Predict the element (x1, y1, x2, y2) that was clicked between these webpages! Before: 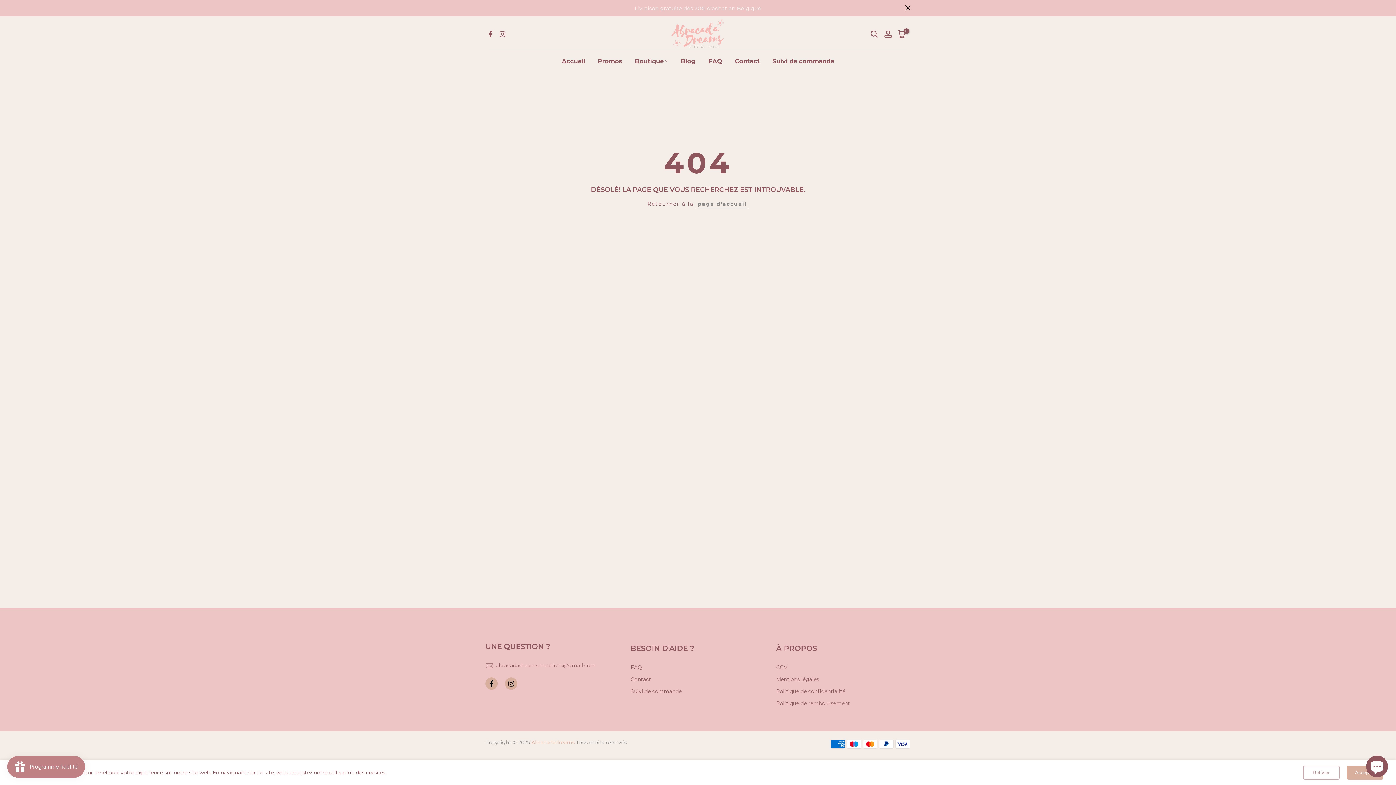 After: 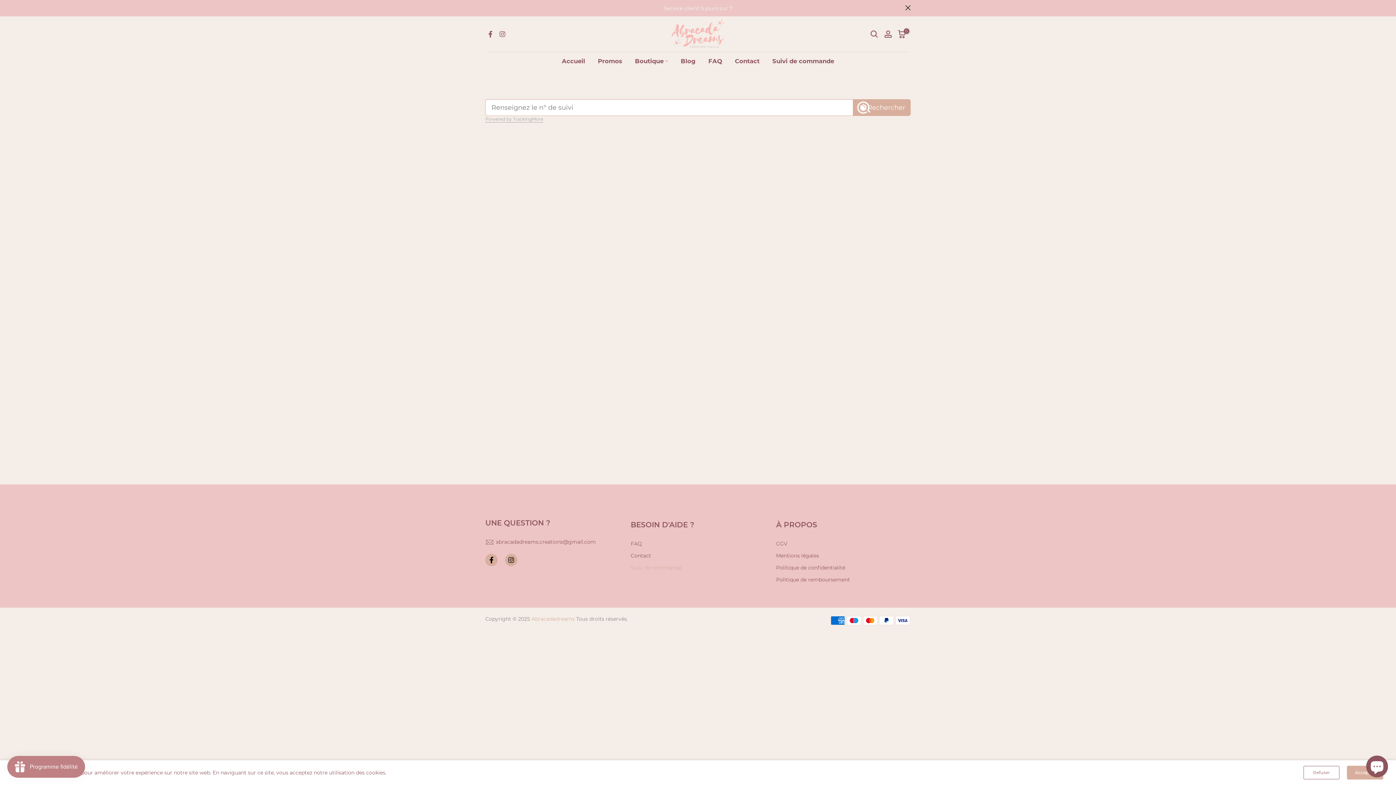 Action: bbox: (766, 56, 840, 65) label: Suivi de commande